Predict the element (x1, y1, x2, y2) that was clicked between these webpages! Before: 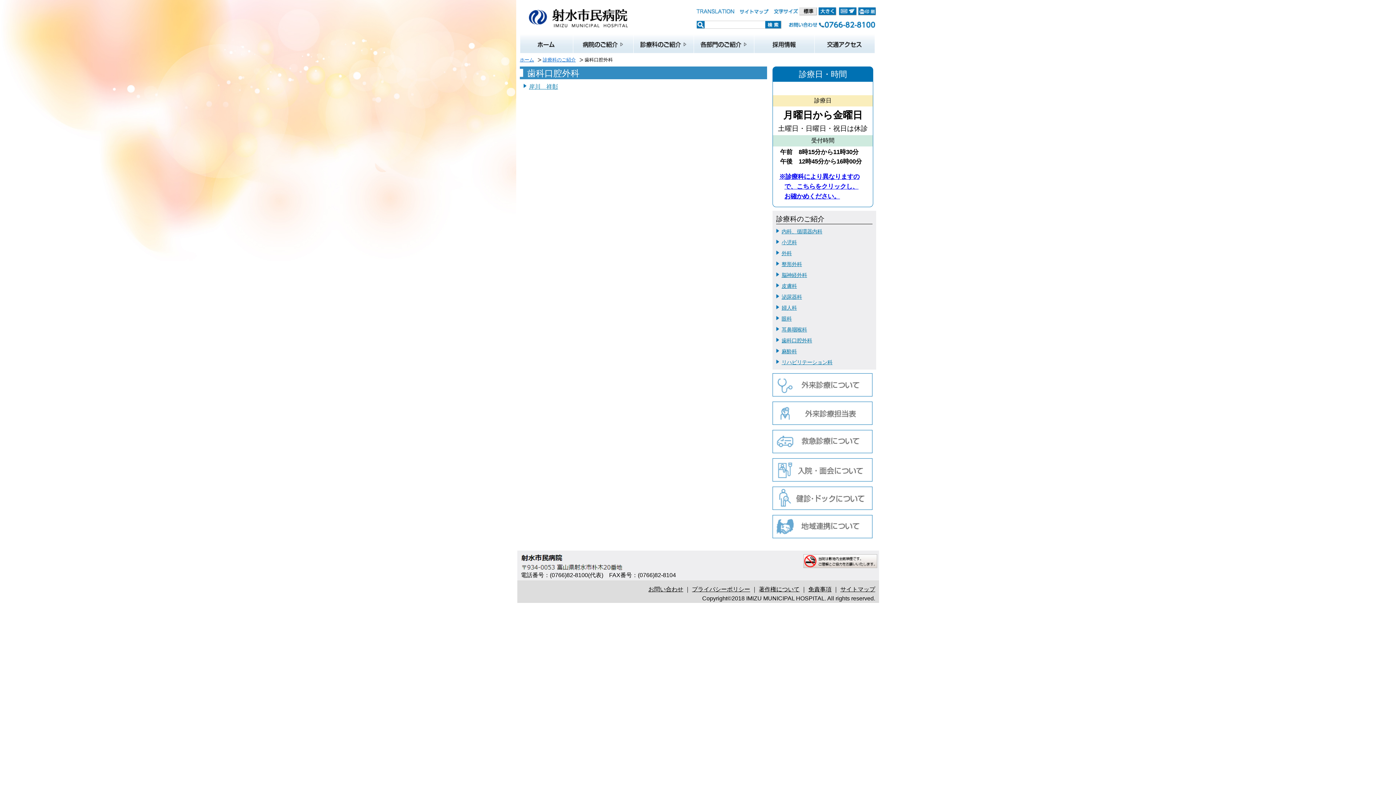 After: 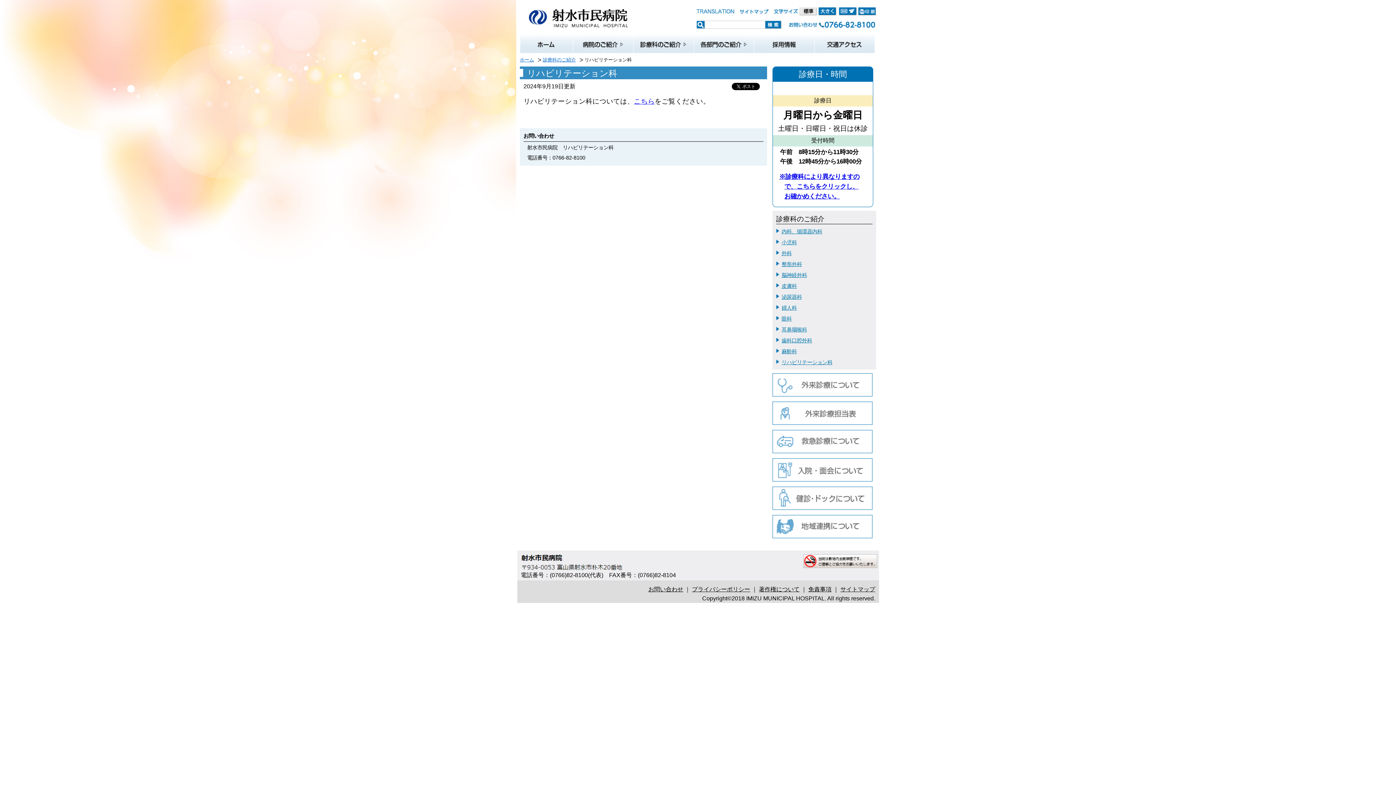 Action: label: リハビリテーション科 bbox: (781, 359, 832, 365)